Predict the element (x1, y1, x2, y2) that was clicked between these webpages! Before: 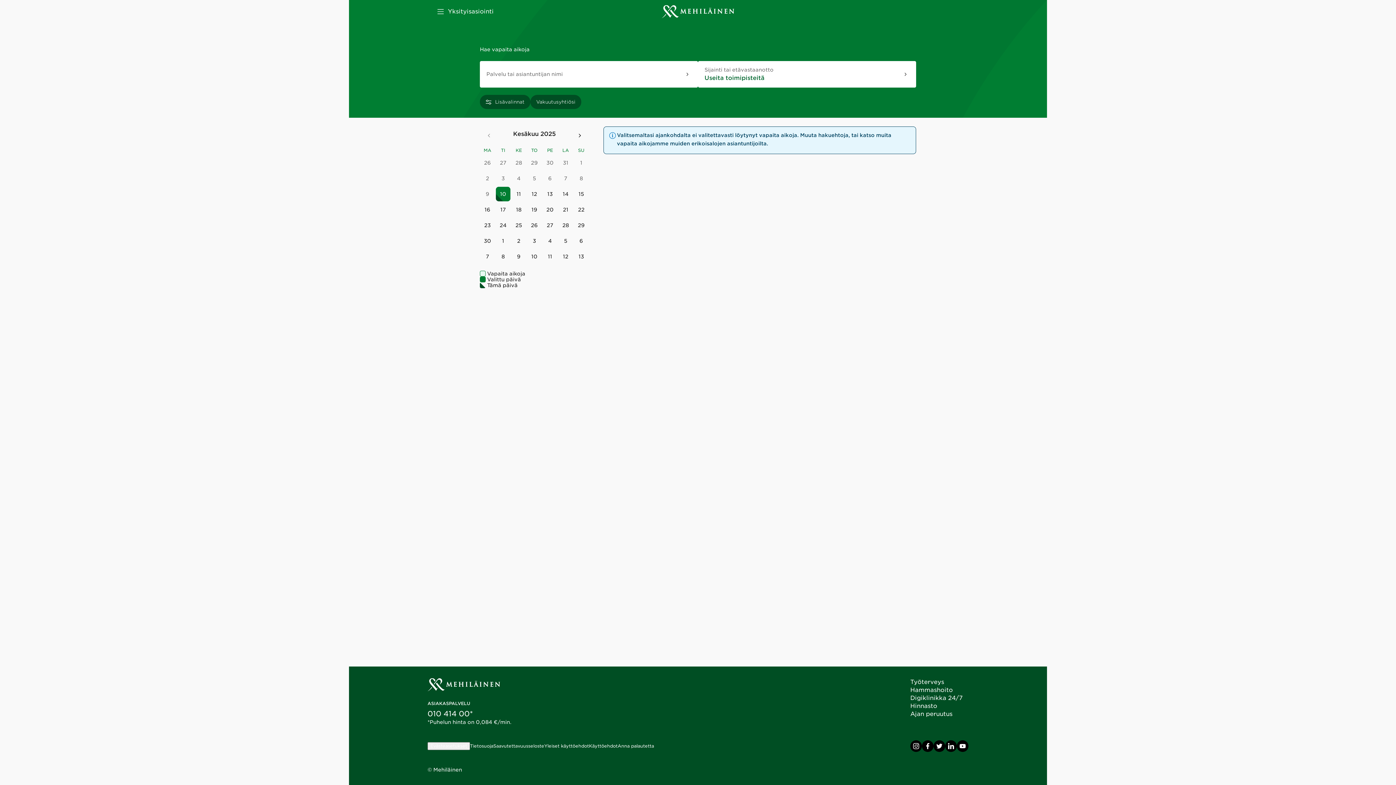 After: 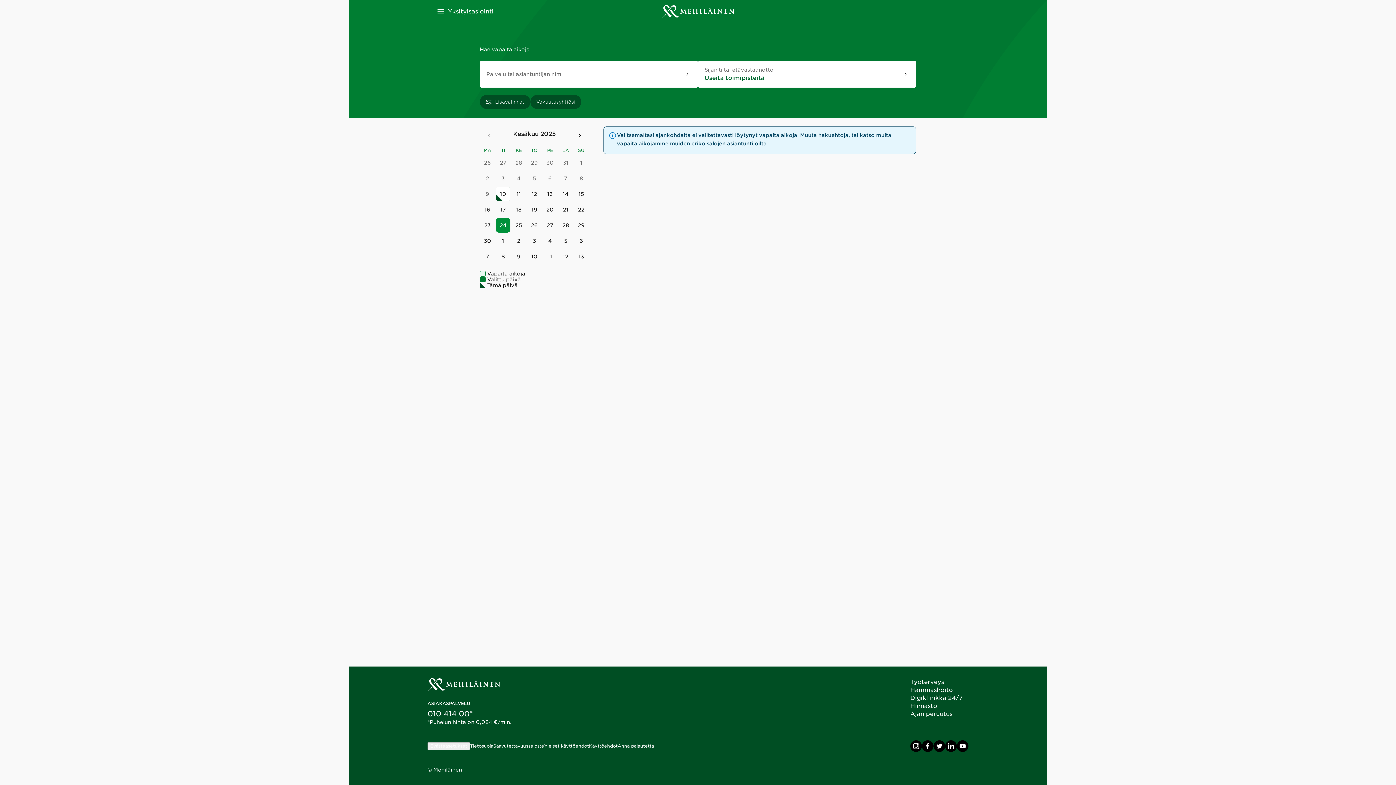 Action: bbox: (496, 218, 510, 232) label: 24
24. kesäkuuta 2025, ei vapaita aikoja